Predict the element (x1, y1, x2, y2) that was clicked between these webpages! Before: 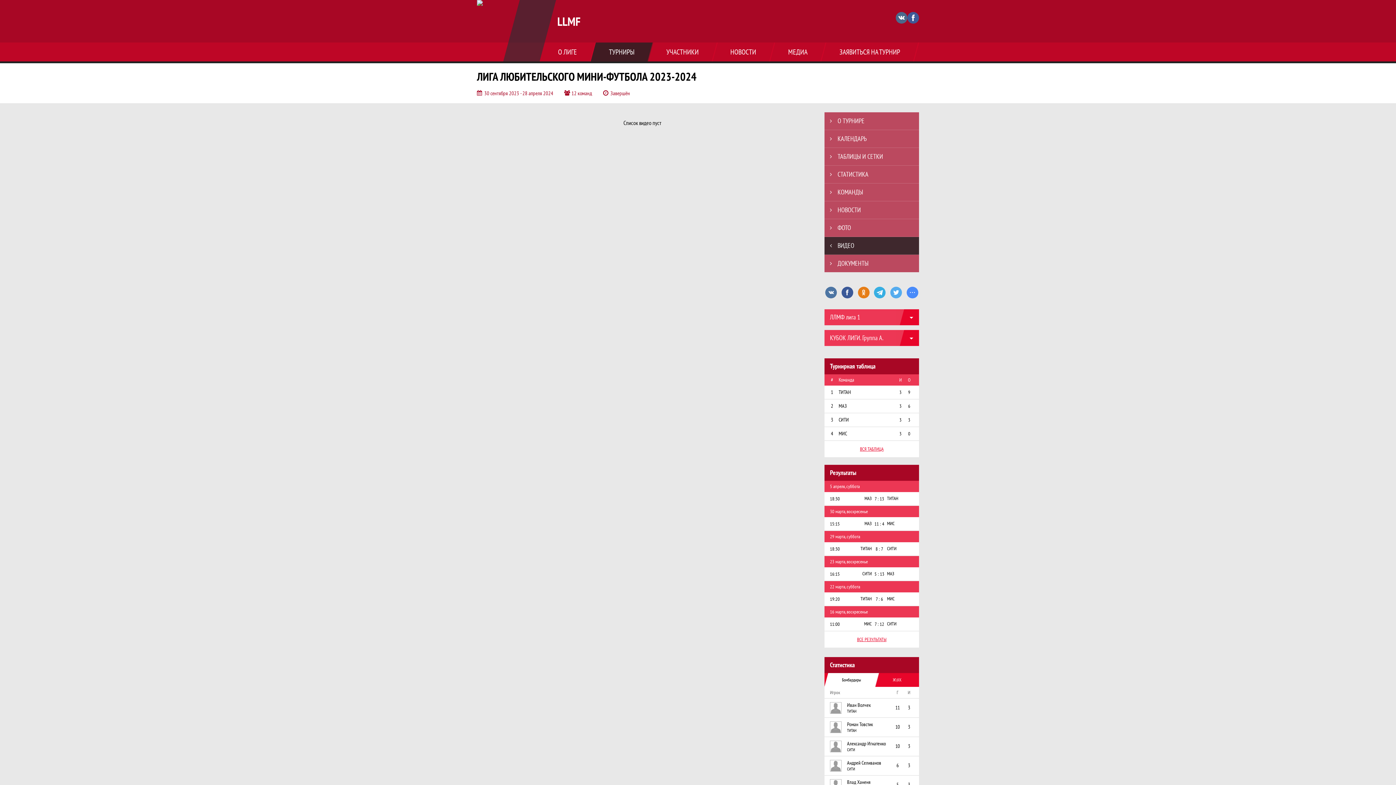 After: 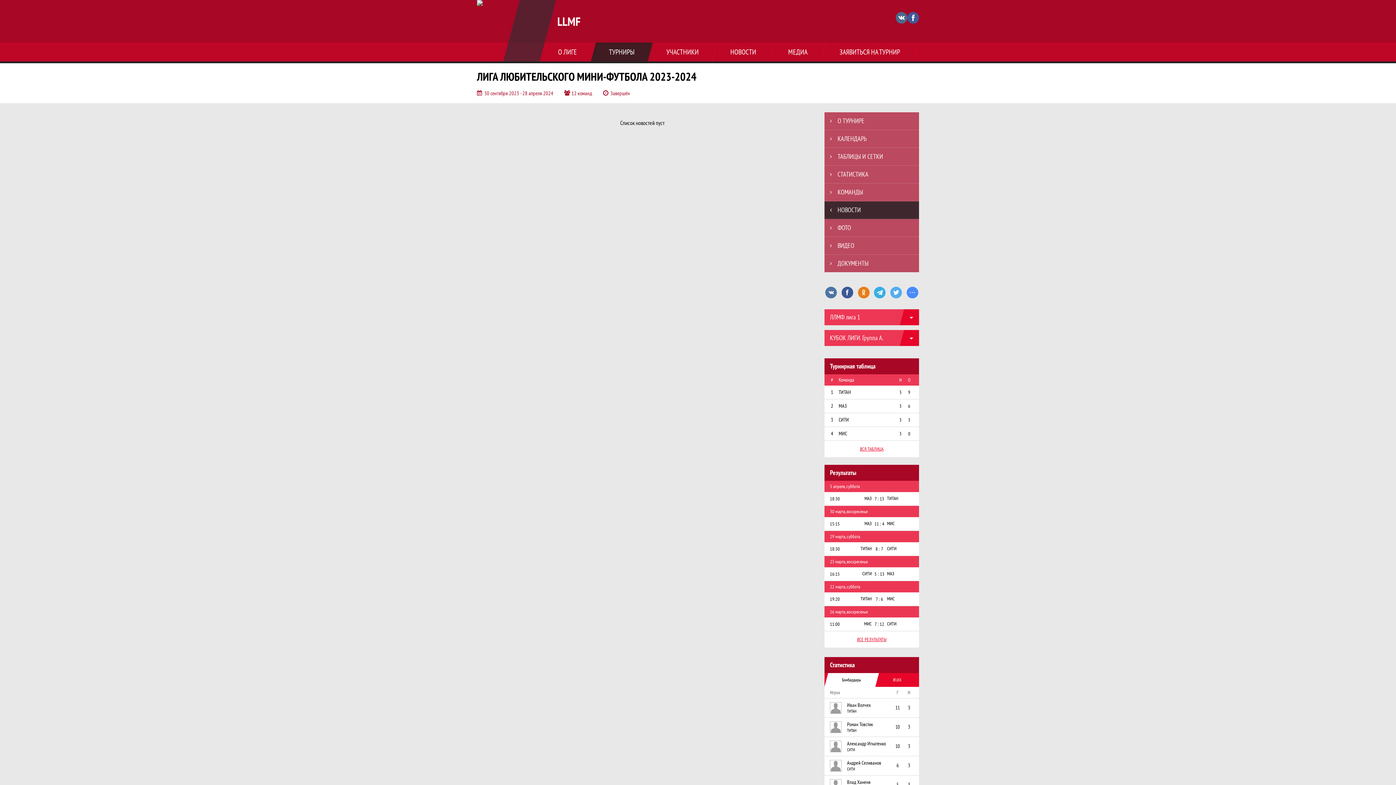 Action: label: НОВОСТИ bbox: (824, 201, 919, 218)